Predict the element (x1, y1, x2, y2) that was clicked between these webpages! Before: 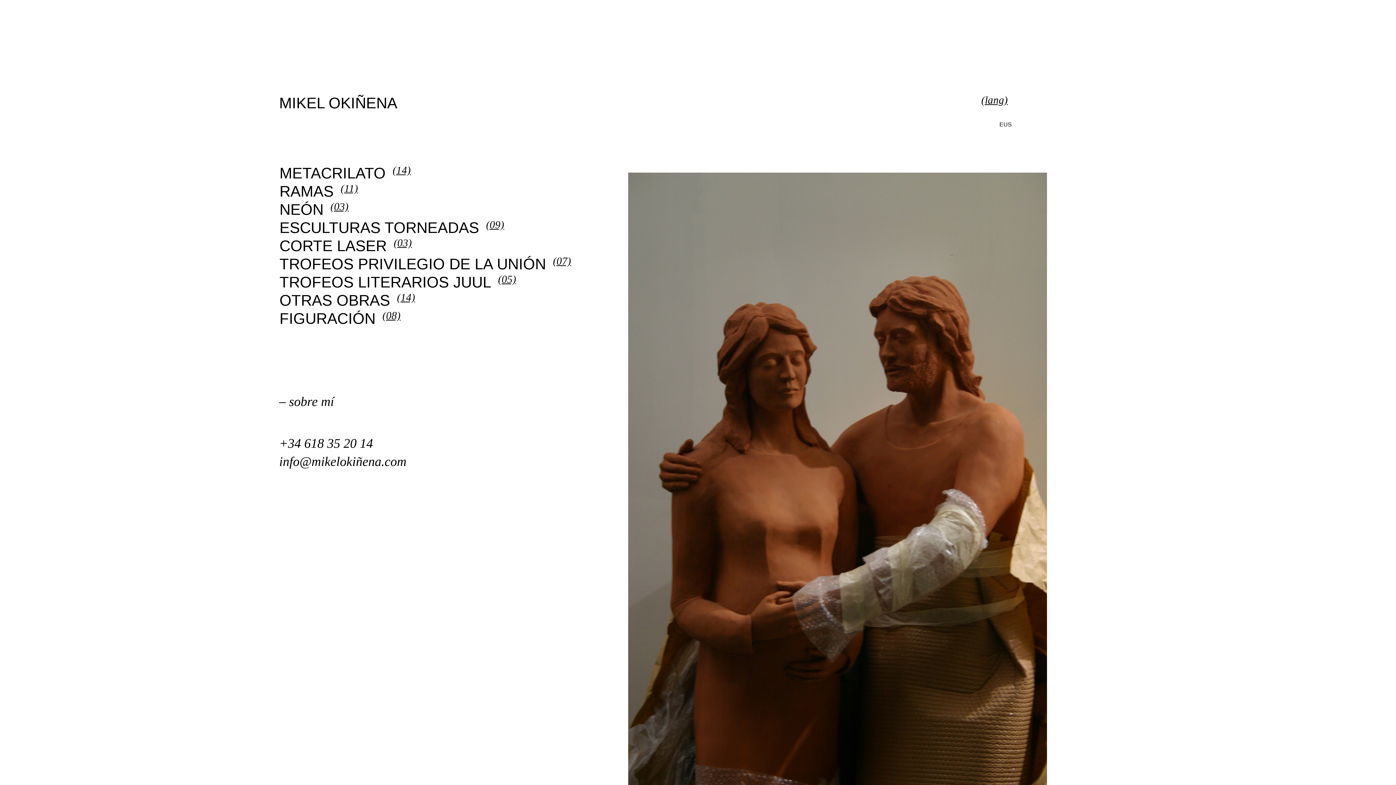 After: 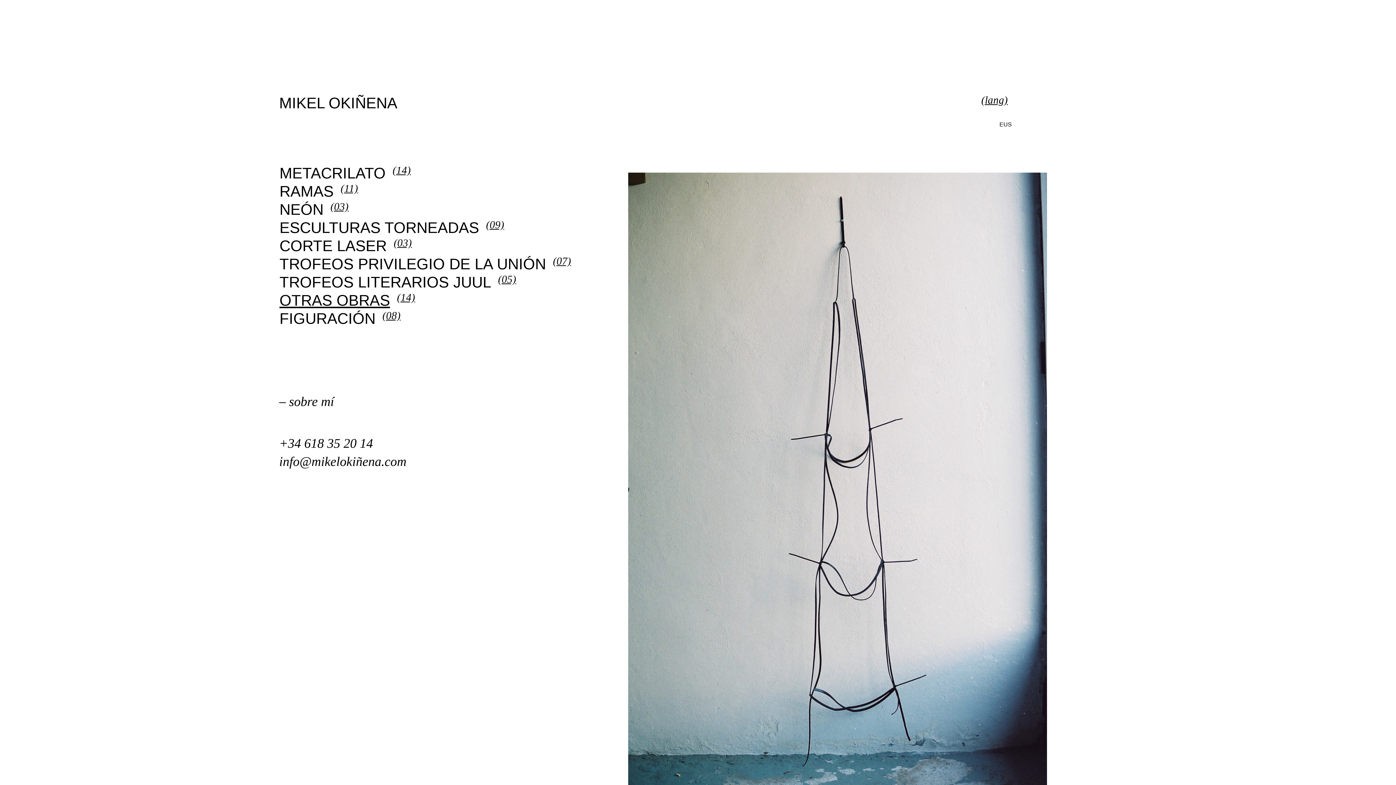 Action: bbox: (279, 291, 571, 309) label: OTRAS OBRAS(14)